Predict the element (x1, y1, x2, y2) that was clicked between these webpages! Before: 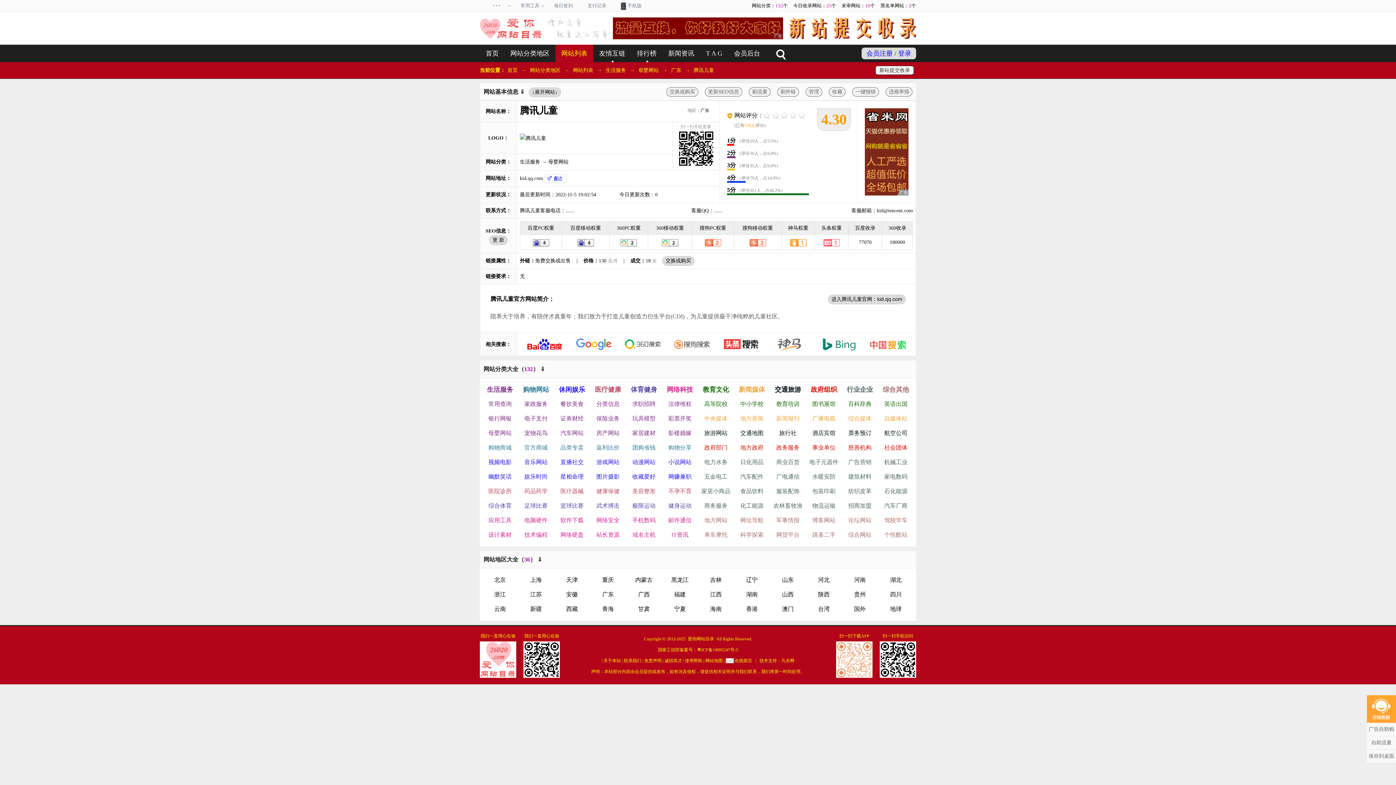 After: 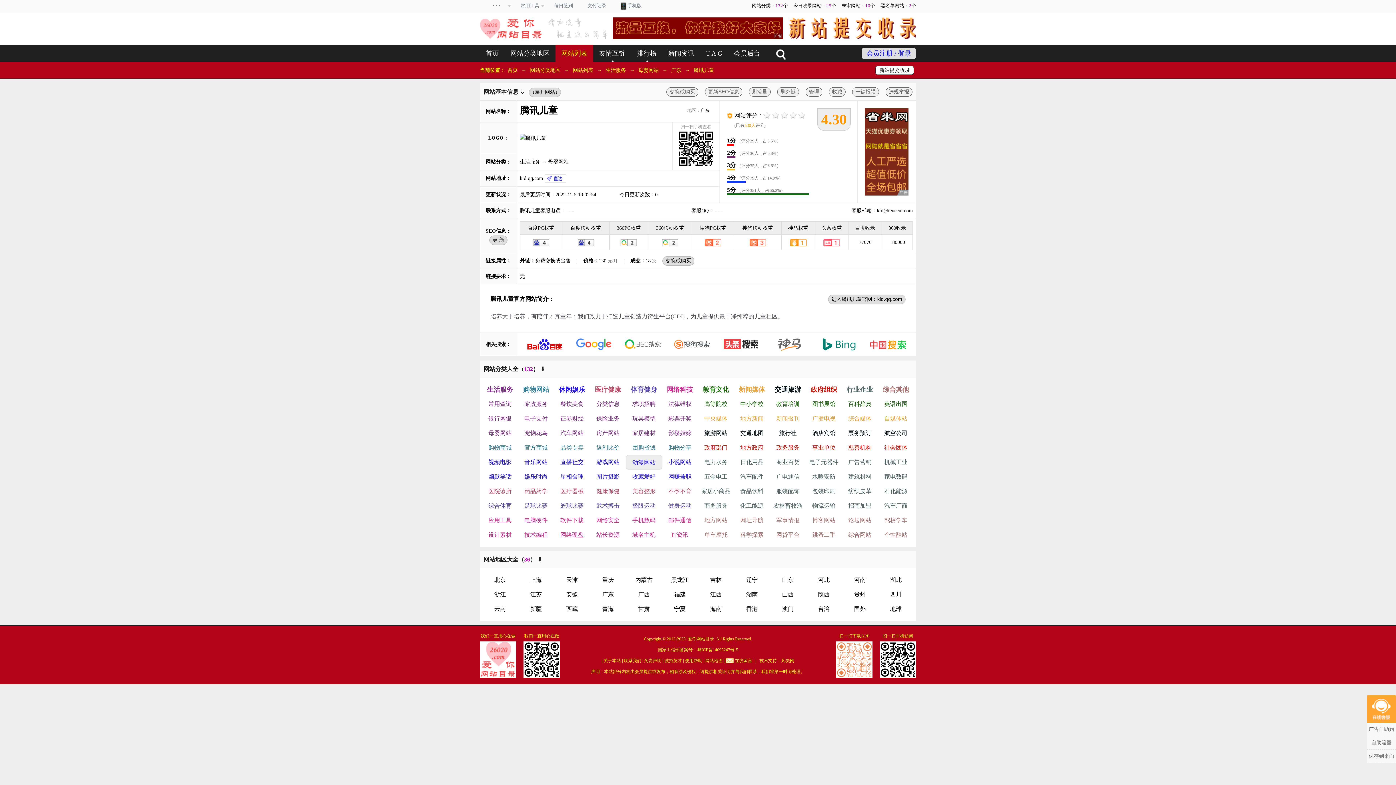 Action: bbox: (626, 455, 662, 469) label: 动漫网站